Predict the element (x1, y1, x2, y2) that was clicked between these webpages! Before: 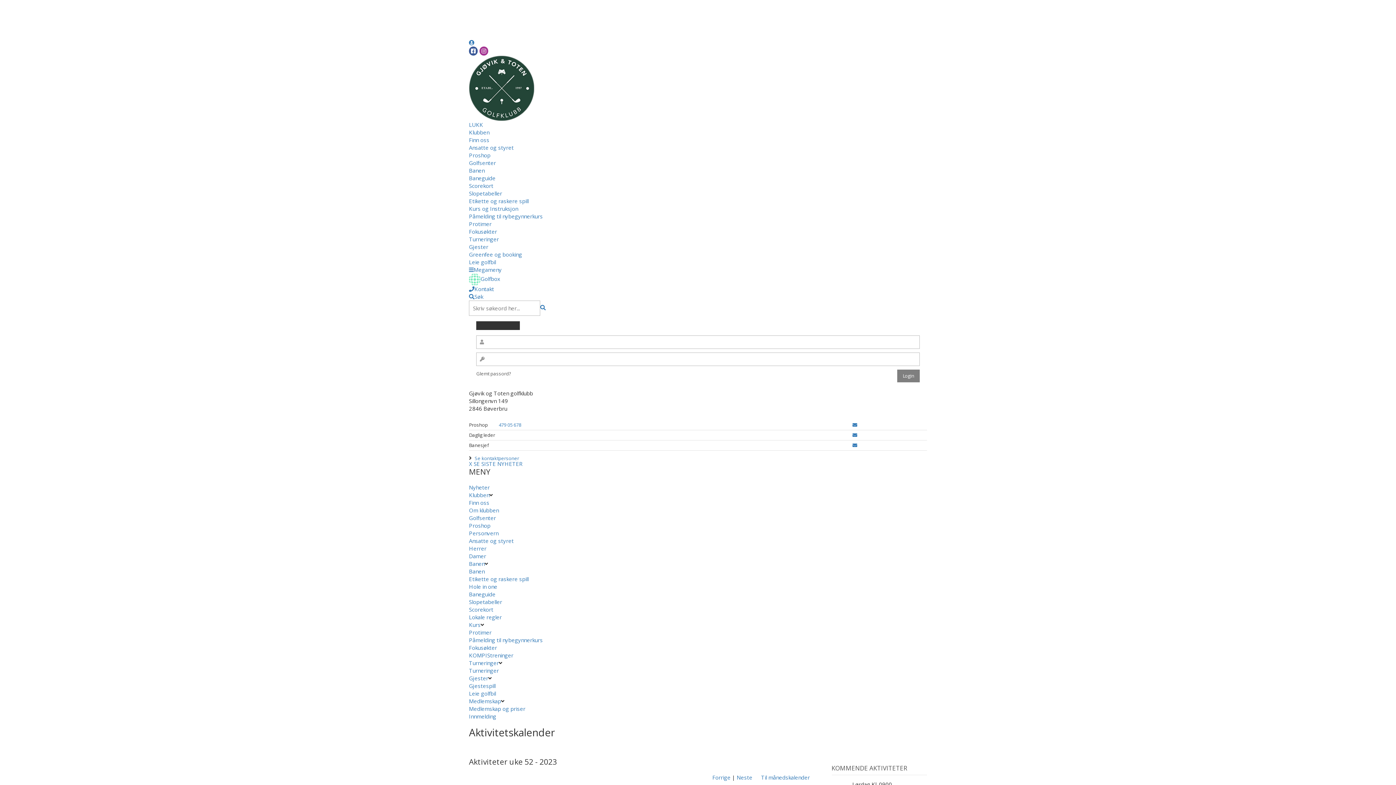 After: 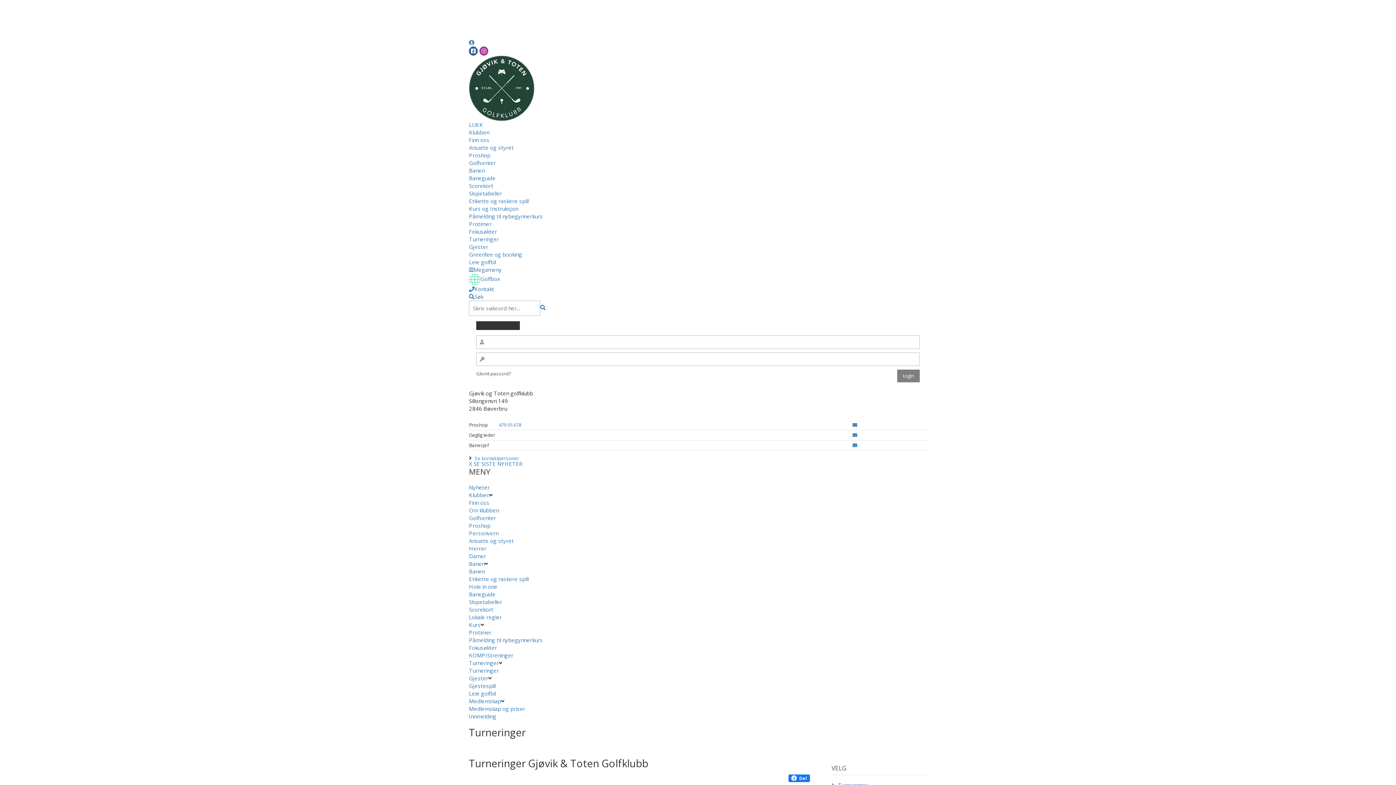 Action: bbox: (469, 659, 498, 666) label: Turneringer